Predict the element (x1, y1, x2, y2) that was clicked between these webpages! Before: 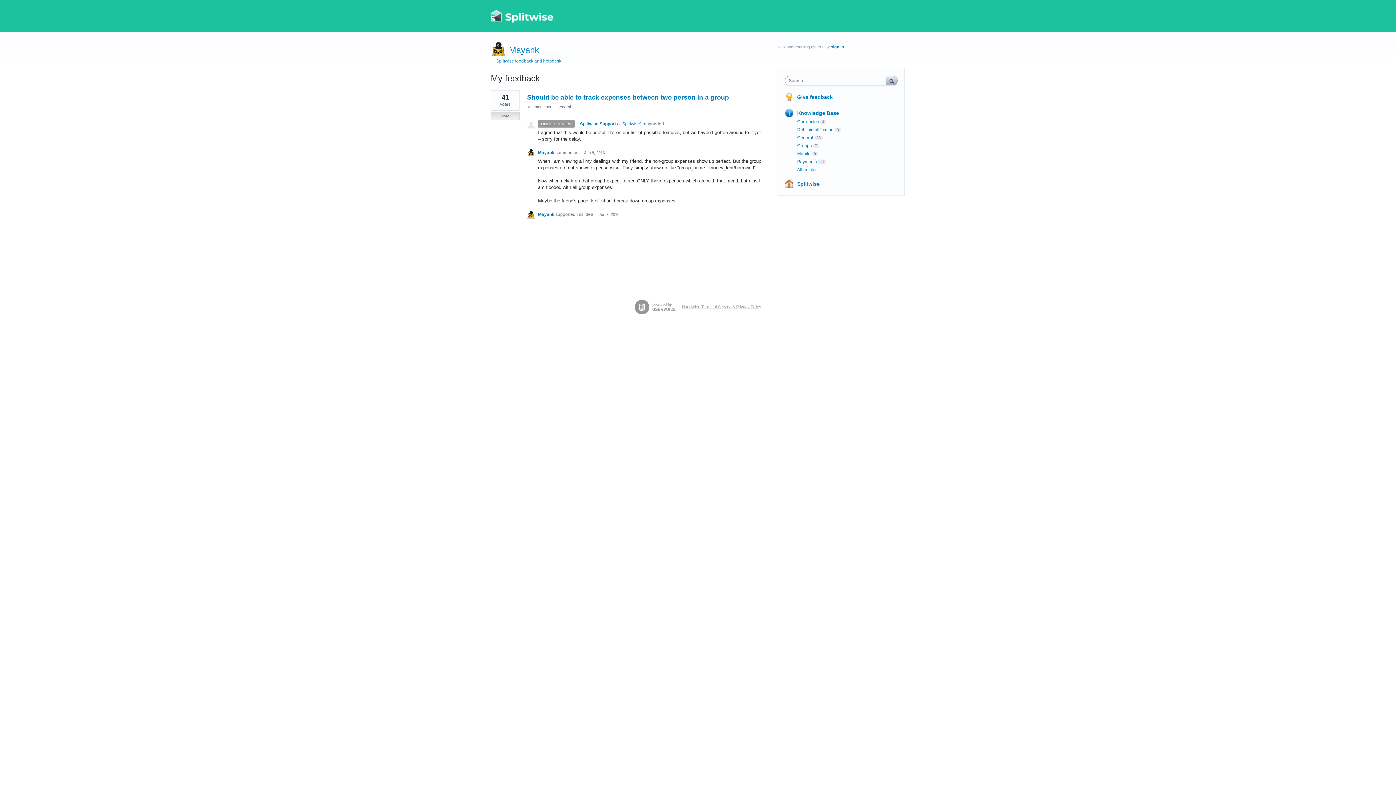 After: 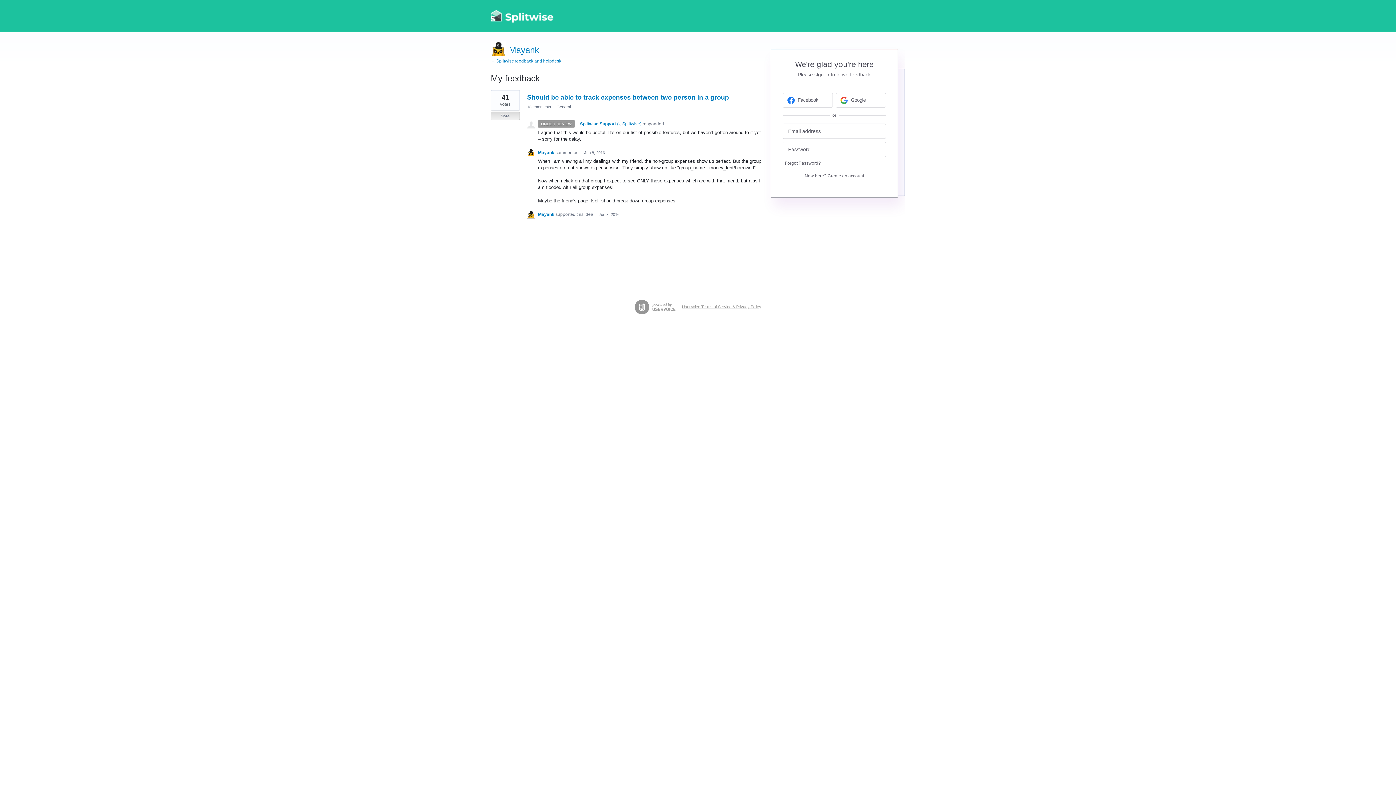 Action: label: sign in bbox: (831, 44, 844, 49)